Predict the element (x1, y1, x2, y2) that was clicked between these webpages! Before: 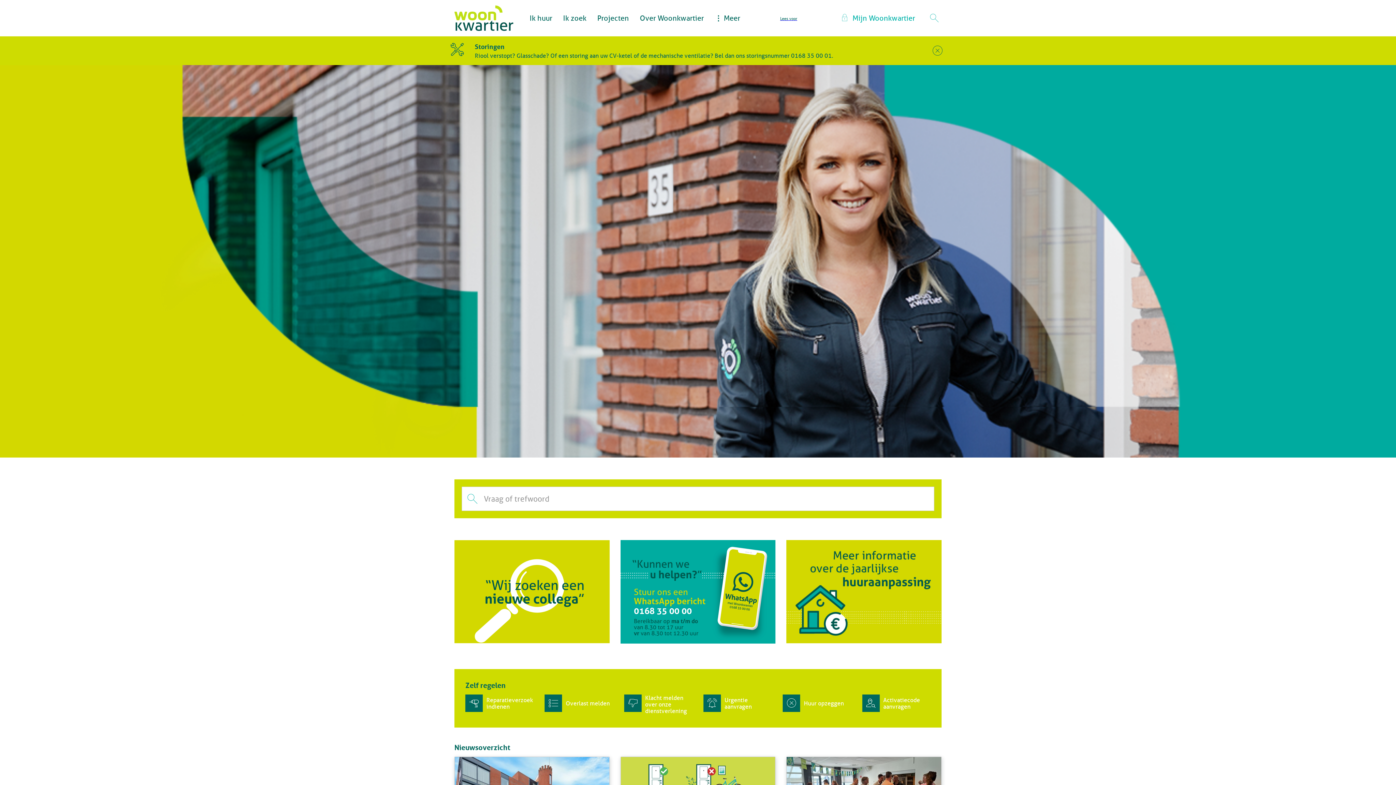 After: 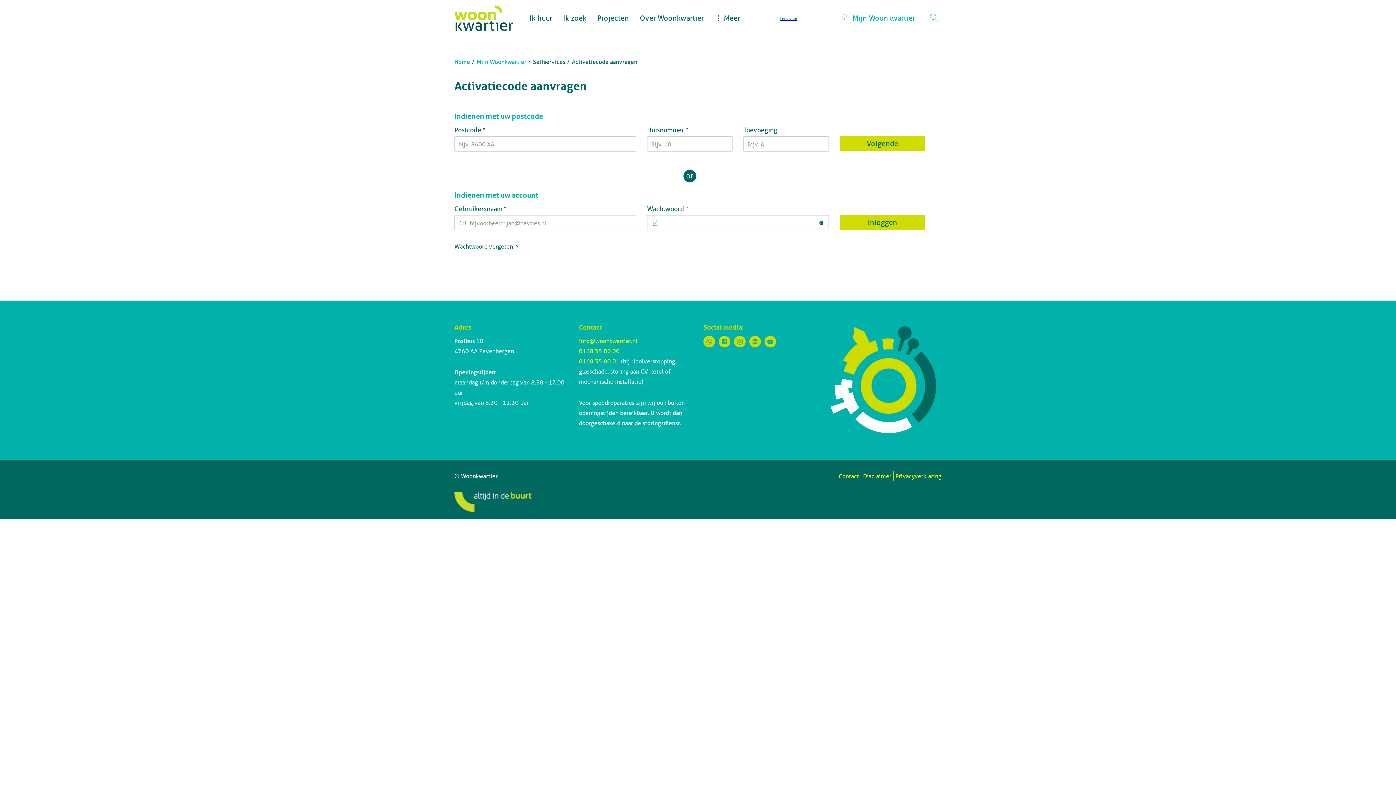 Action: bbox: (862, 694, 930, 712) label: Activatiecode aanvragen 